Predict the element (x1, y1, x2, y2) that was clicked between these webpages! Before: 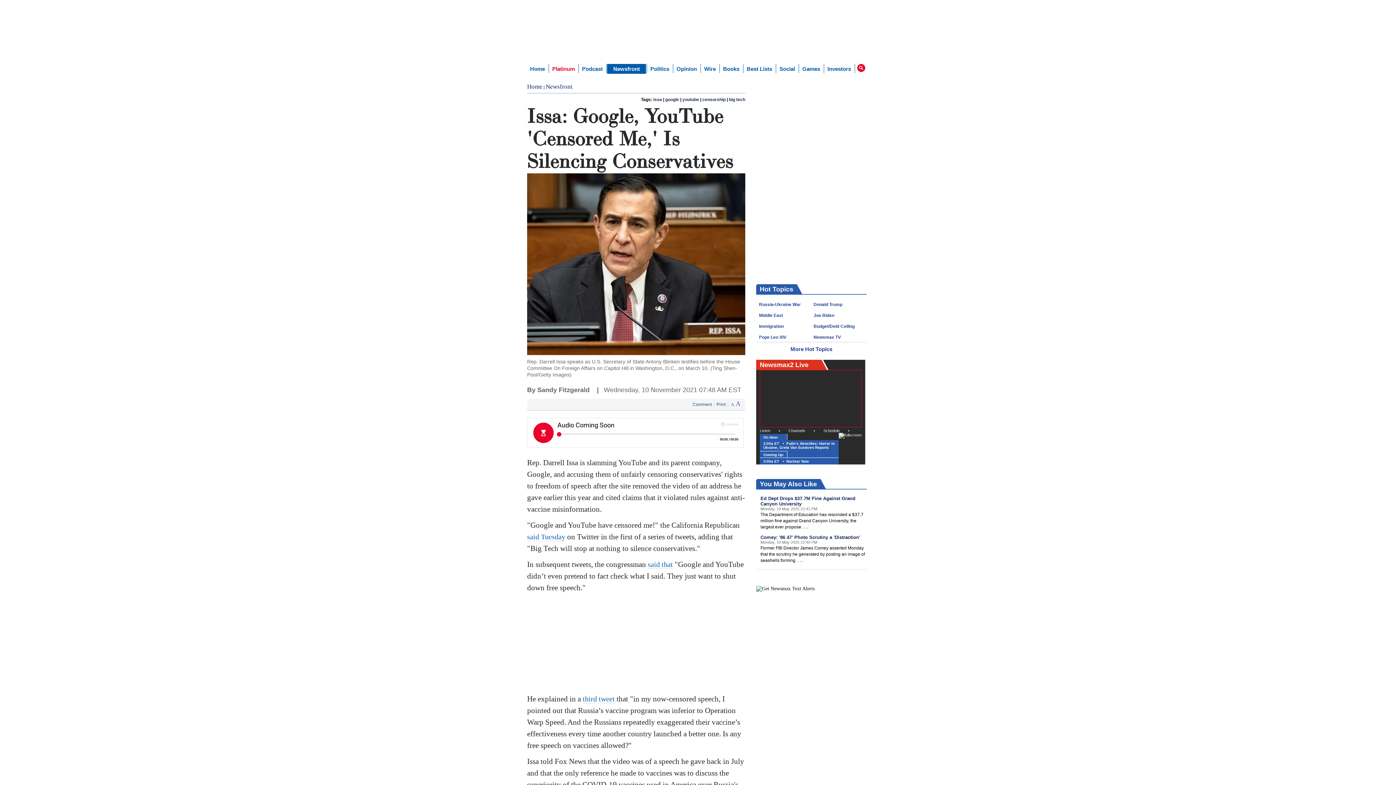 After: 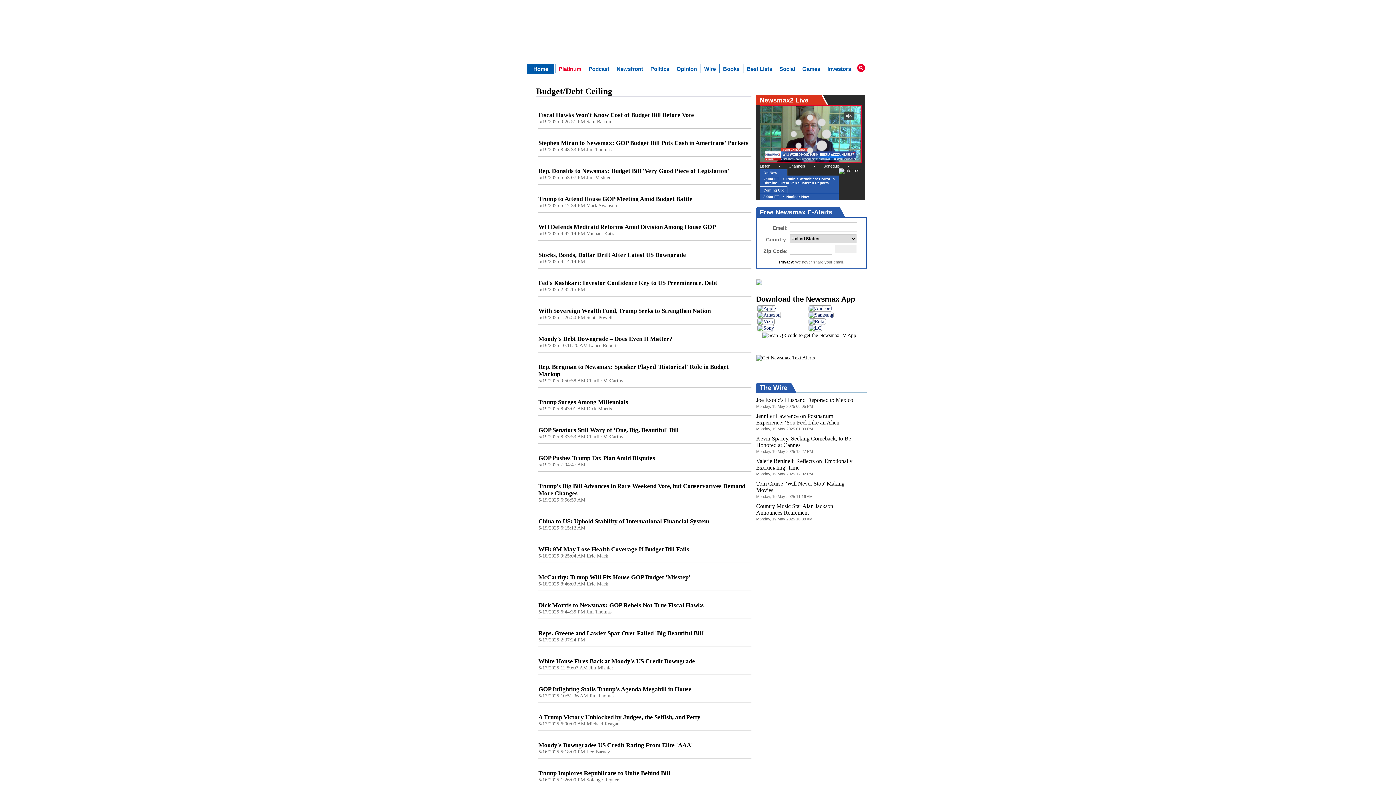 Action: bbox: (813, 324, 854, 329) label: Budget/Debt Ceiling